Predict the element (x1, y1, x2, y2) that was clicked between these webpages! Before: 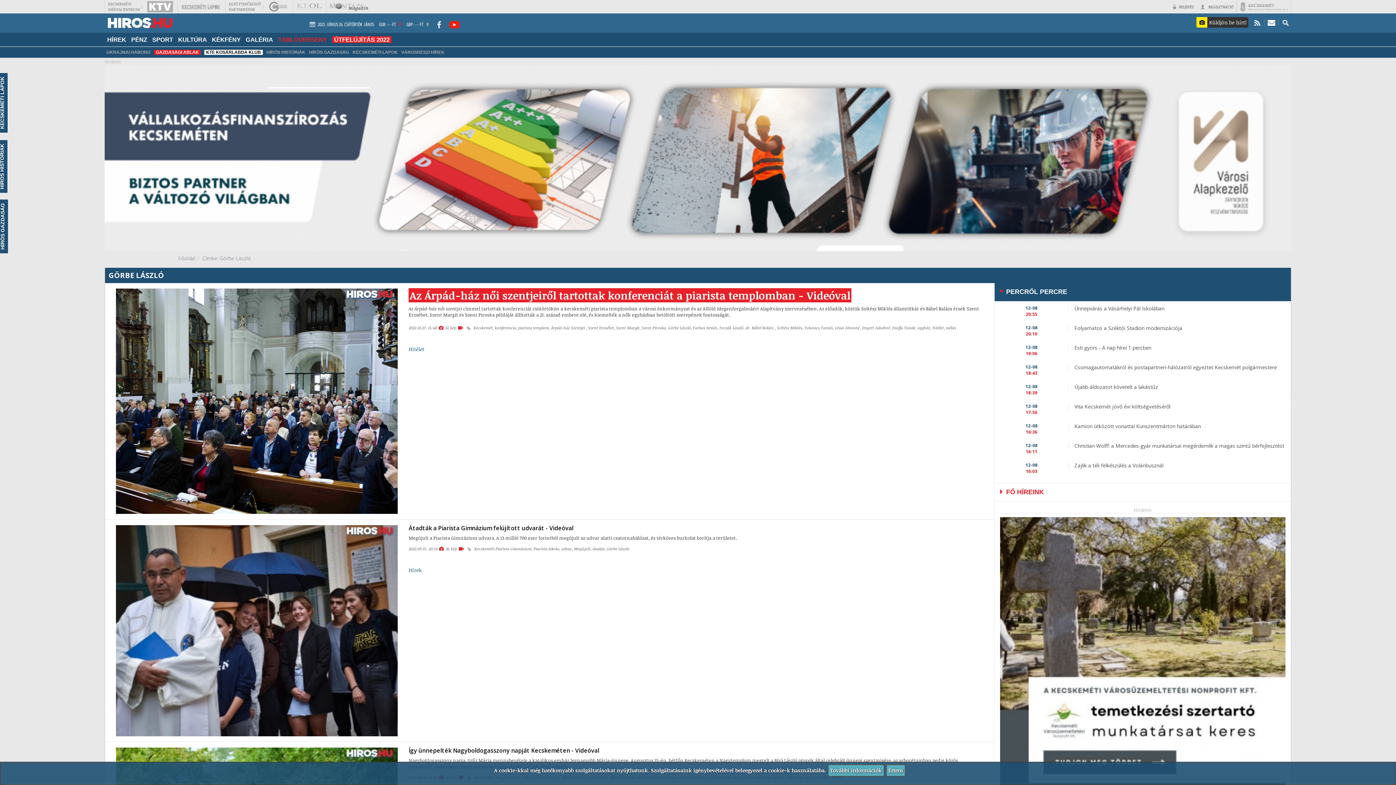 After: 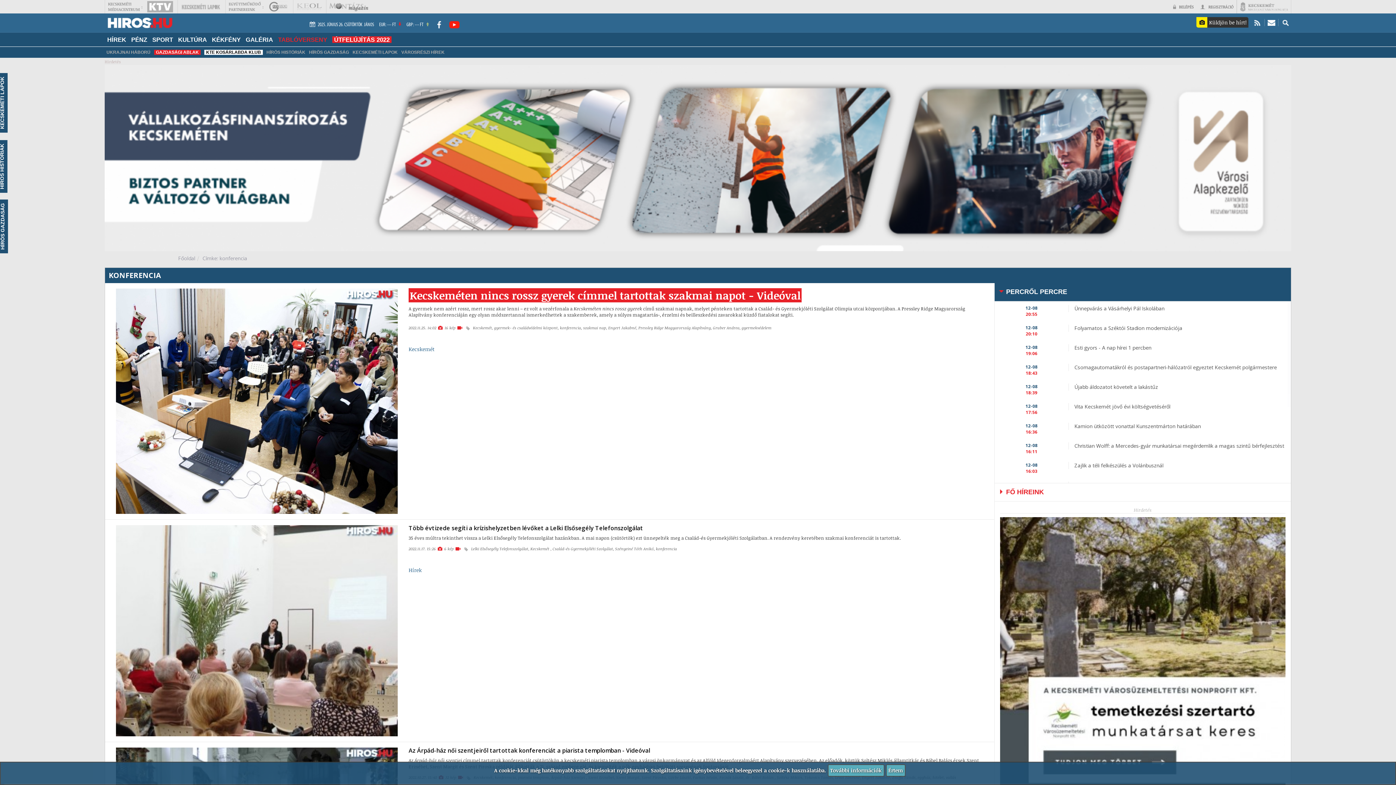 Action: bbox: (494, 325, 516, 330) label: konferencia